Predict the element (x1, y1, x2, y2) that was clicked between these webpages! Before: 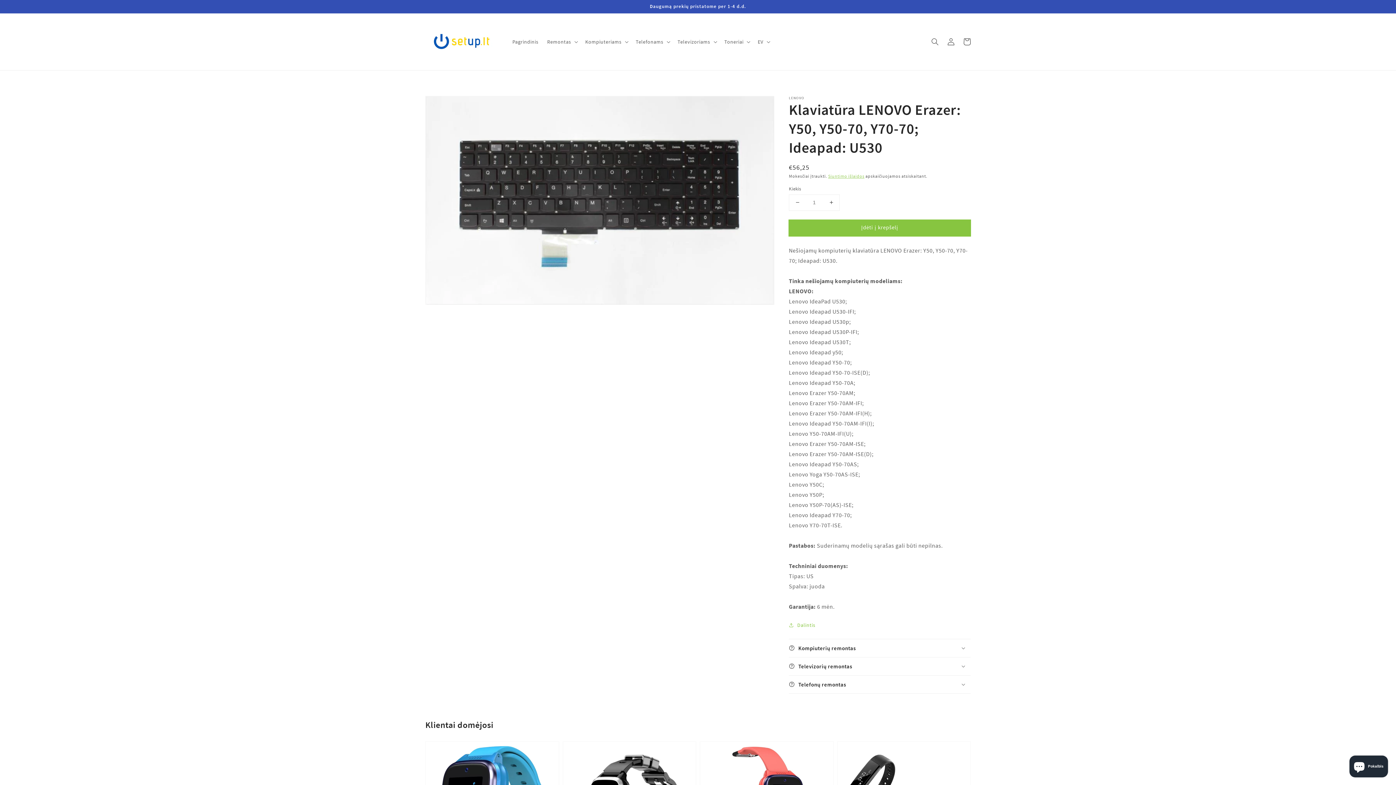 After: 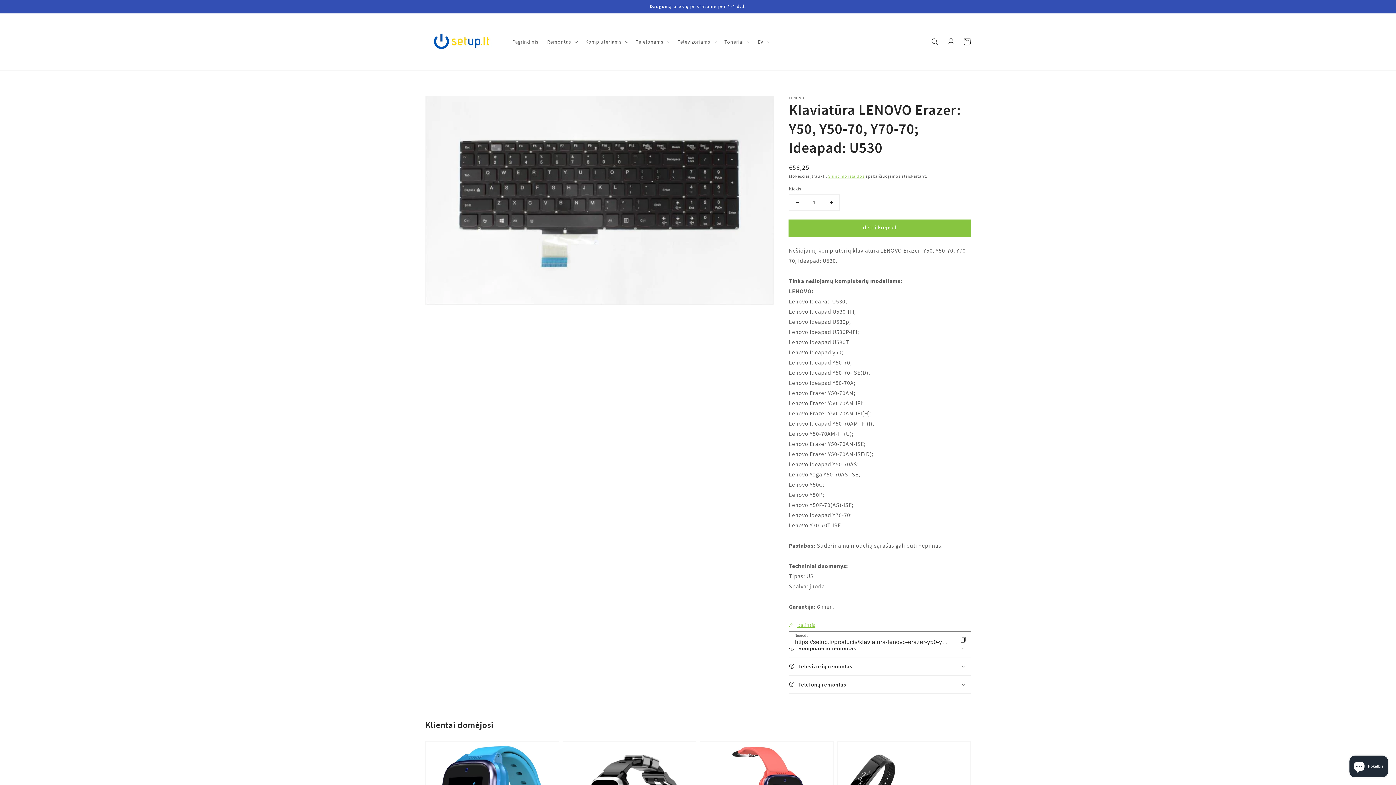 Action: bbox: (789, 620, 815, 630) label: Dalintis